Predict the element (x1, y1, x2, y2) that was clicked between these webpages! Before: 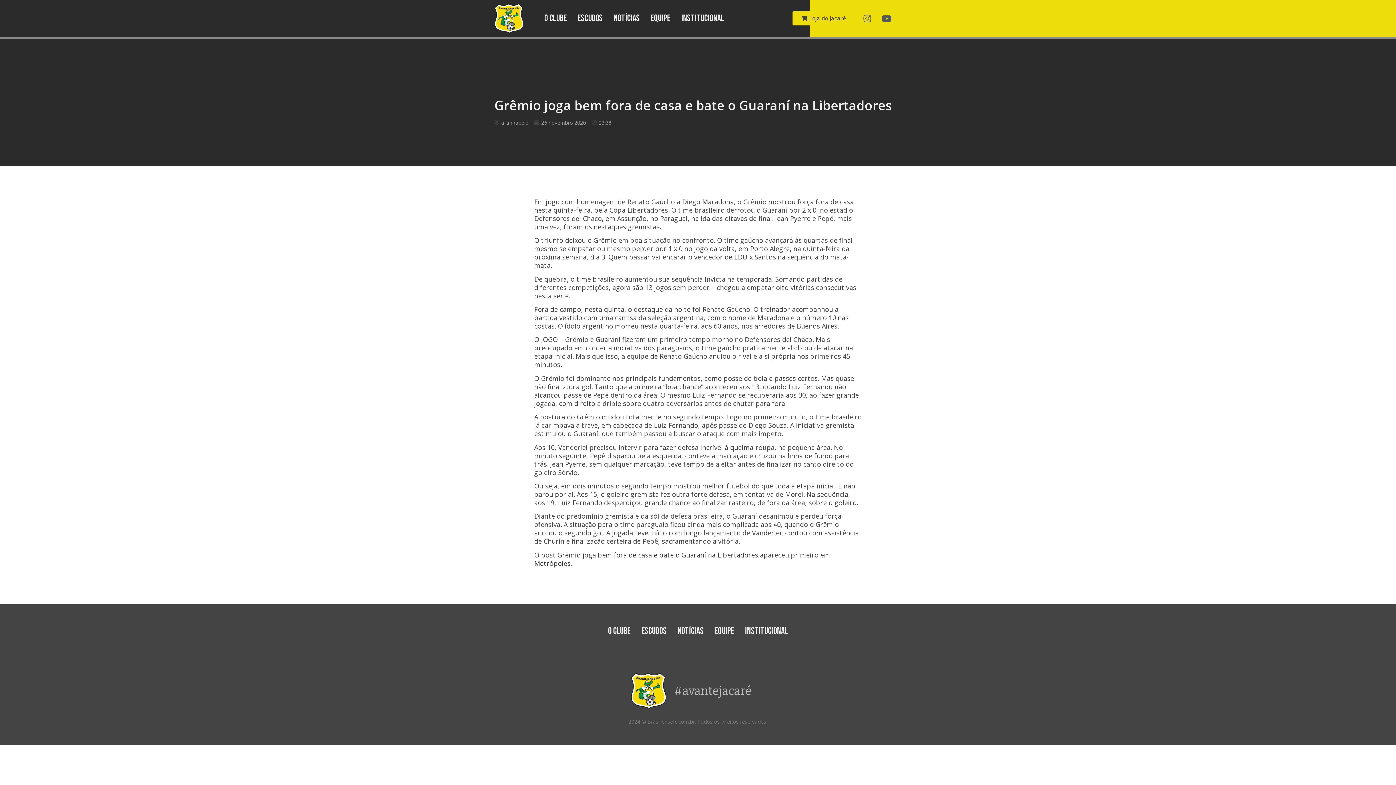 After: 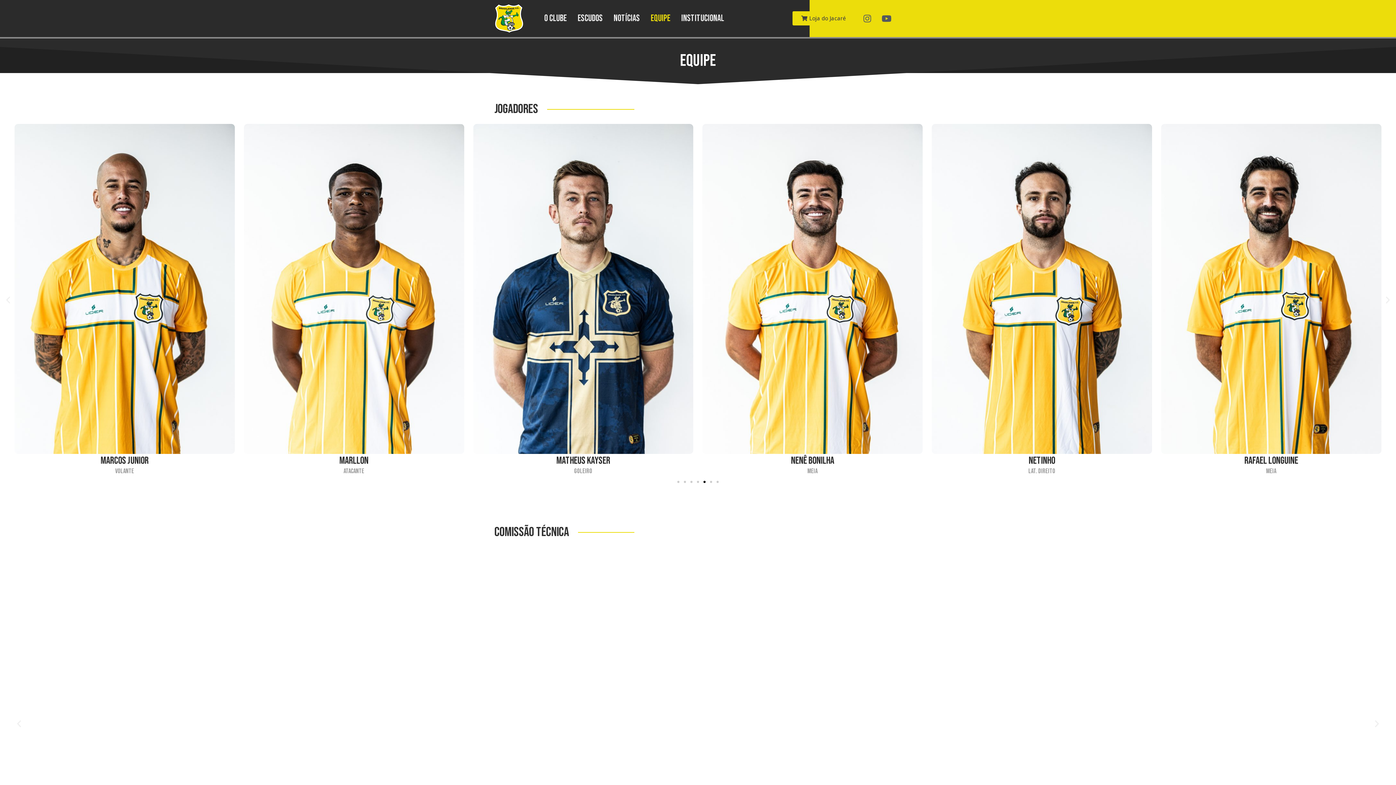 Action: label: Equipe bbox: (645, 6, 670, 30)